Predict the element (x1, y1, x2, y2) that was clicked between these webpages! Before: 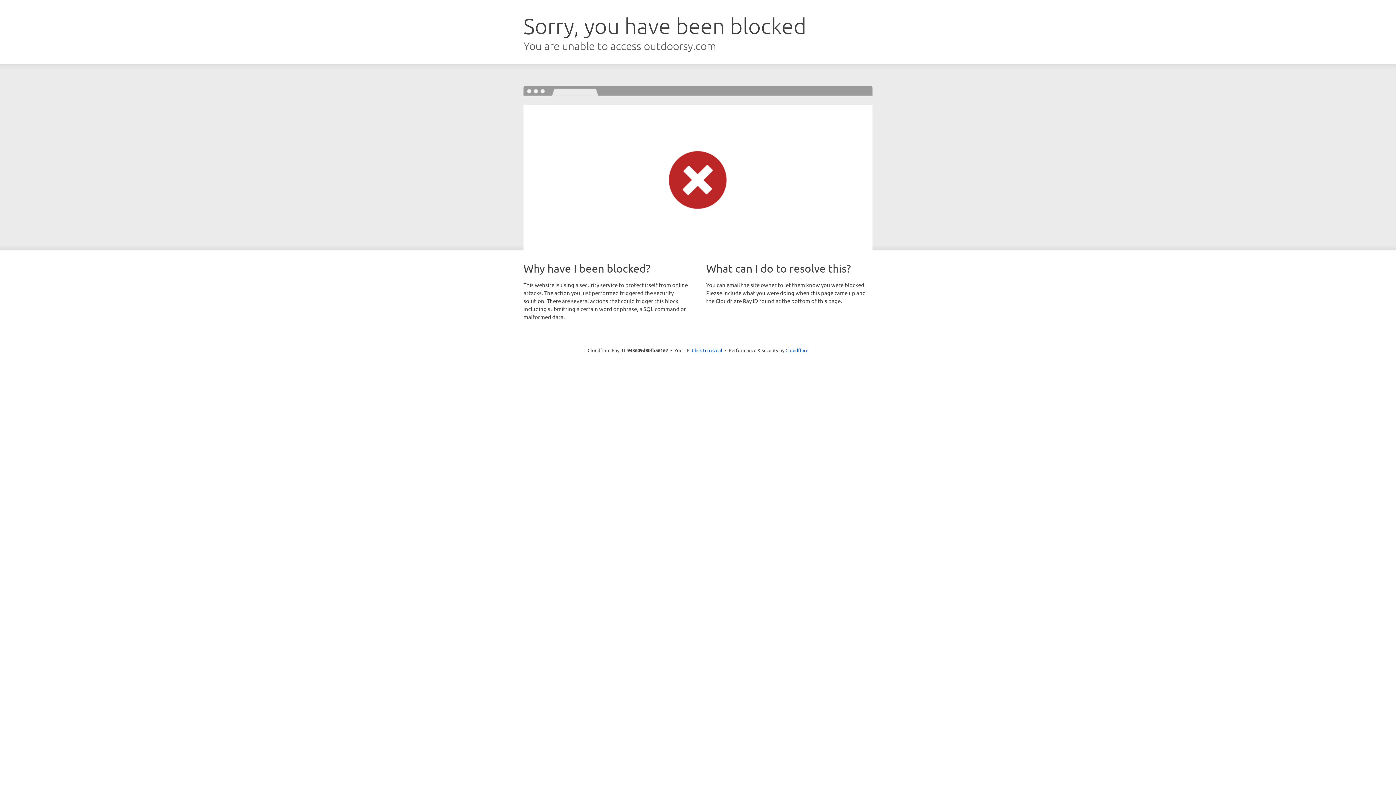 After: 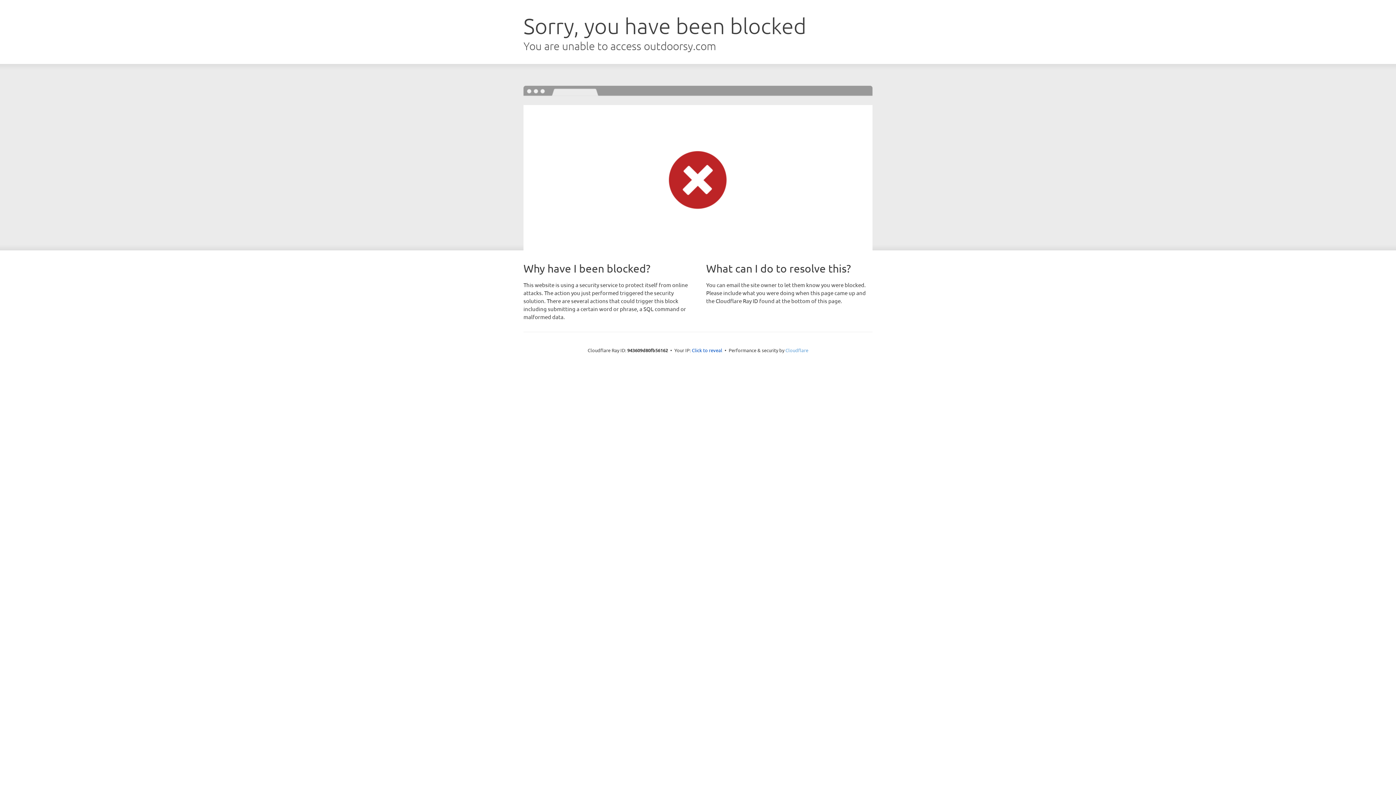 Action: label: Cloudflare bbox: (785, 347, 808, 353)